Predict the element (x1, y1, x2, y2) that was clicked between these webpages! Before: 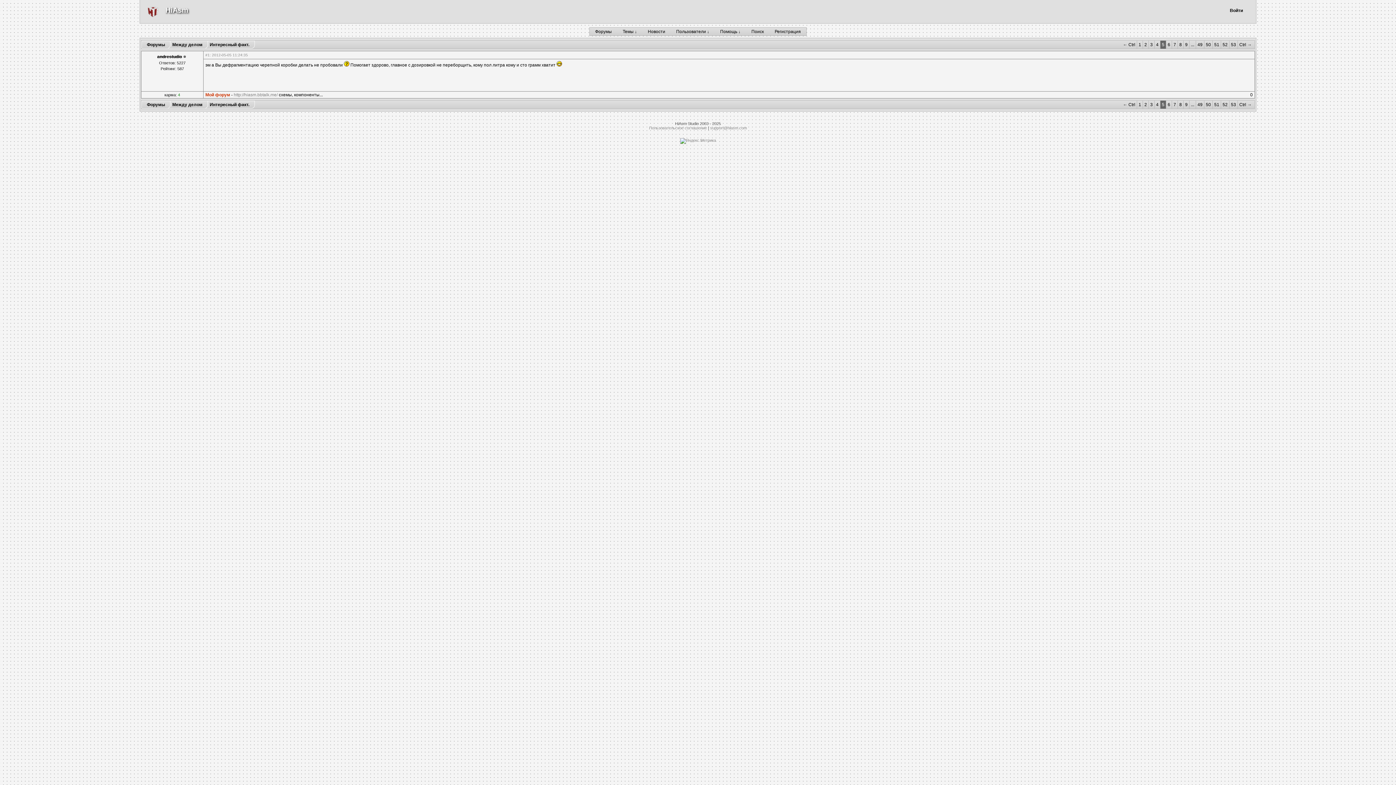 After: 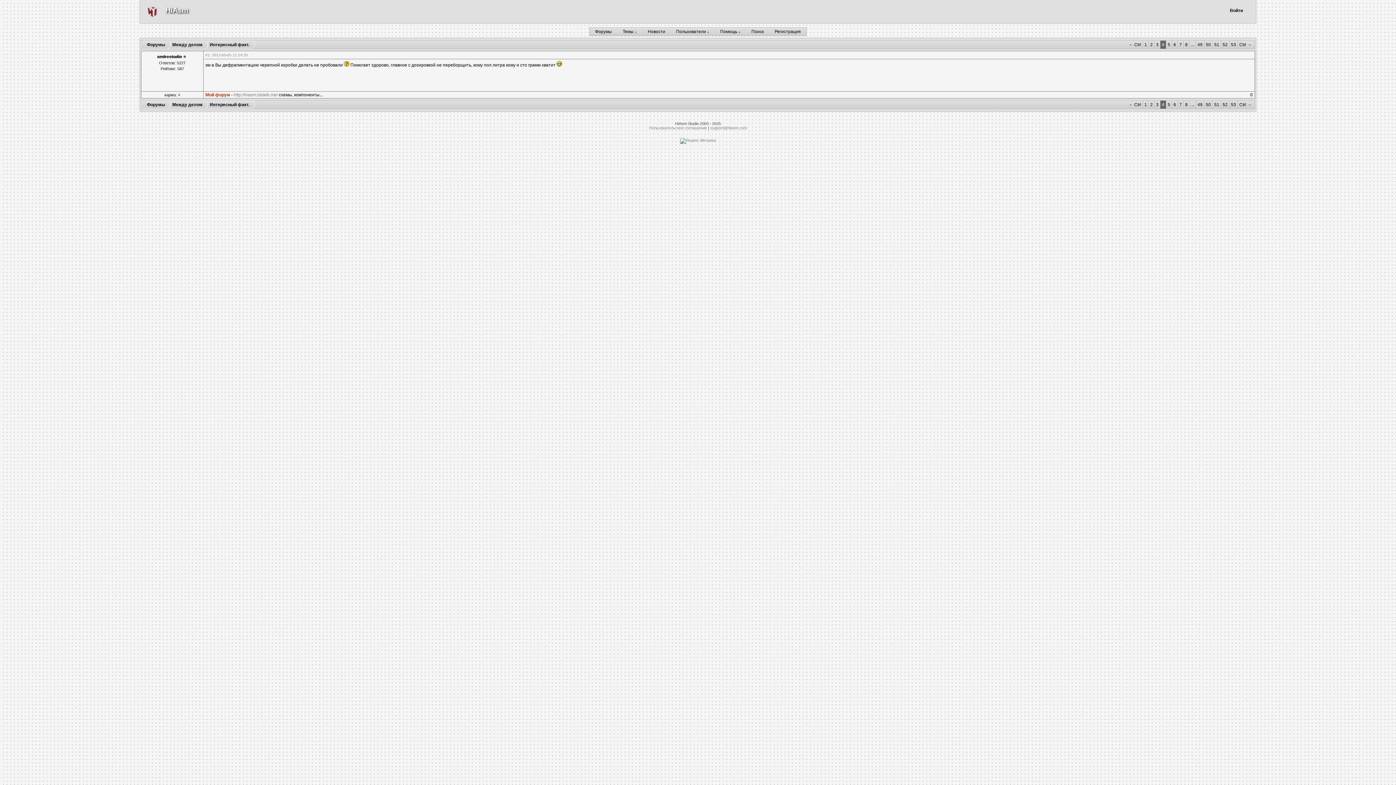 Action: label: 4 bbox: (1154, 100, 1160, 108)